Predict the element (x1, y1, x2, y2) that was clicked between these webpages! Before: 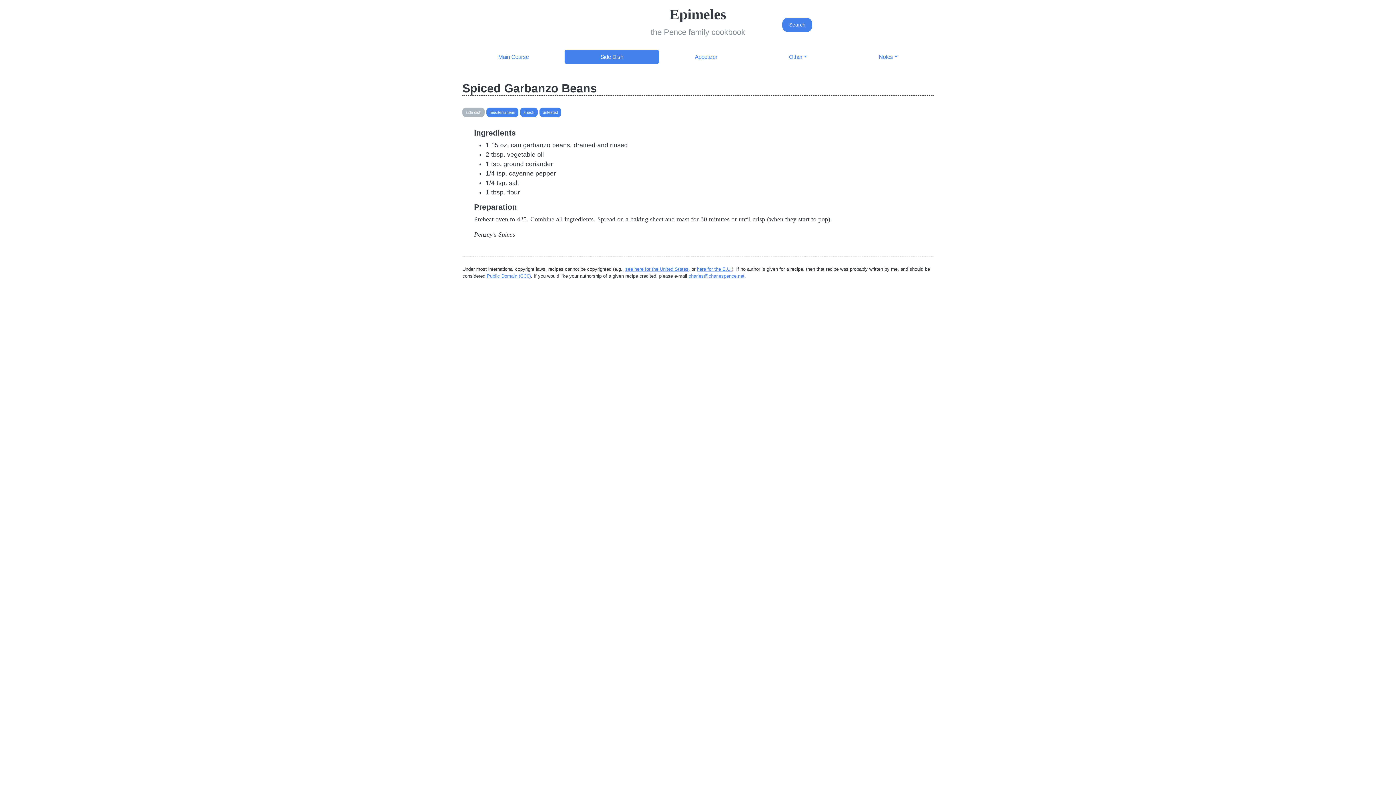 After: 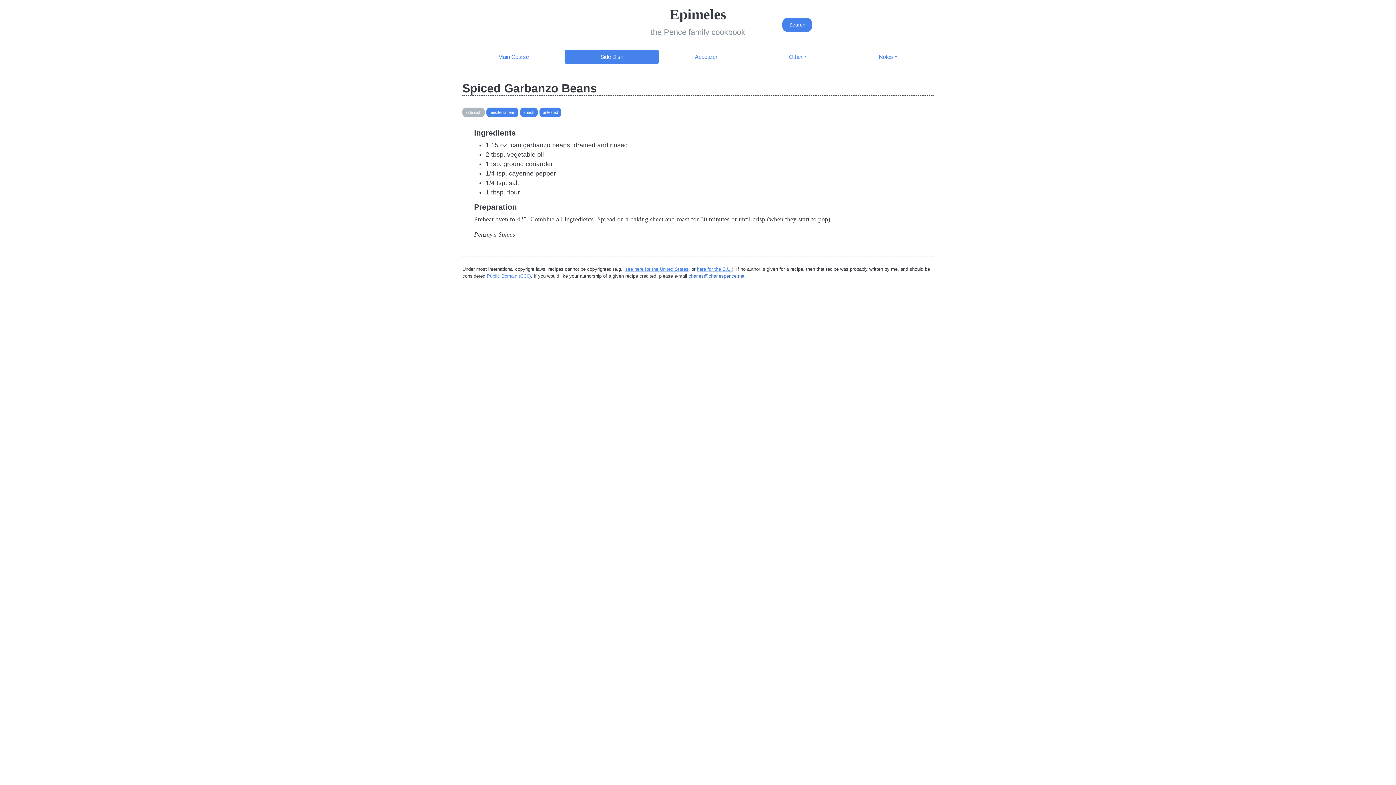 Action: label: charles@charlespence.net bbox: (688, 273, 744, 279)